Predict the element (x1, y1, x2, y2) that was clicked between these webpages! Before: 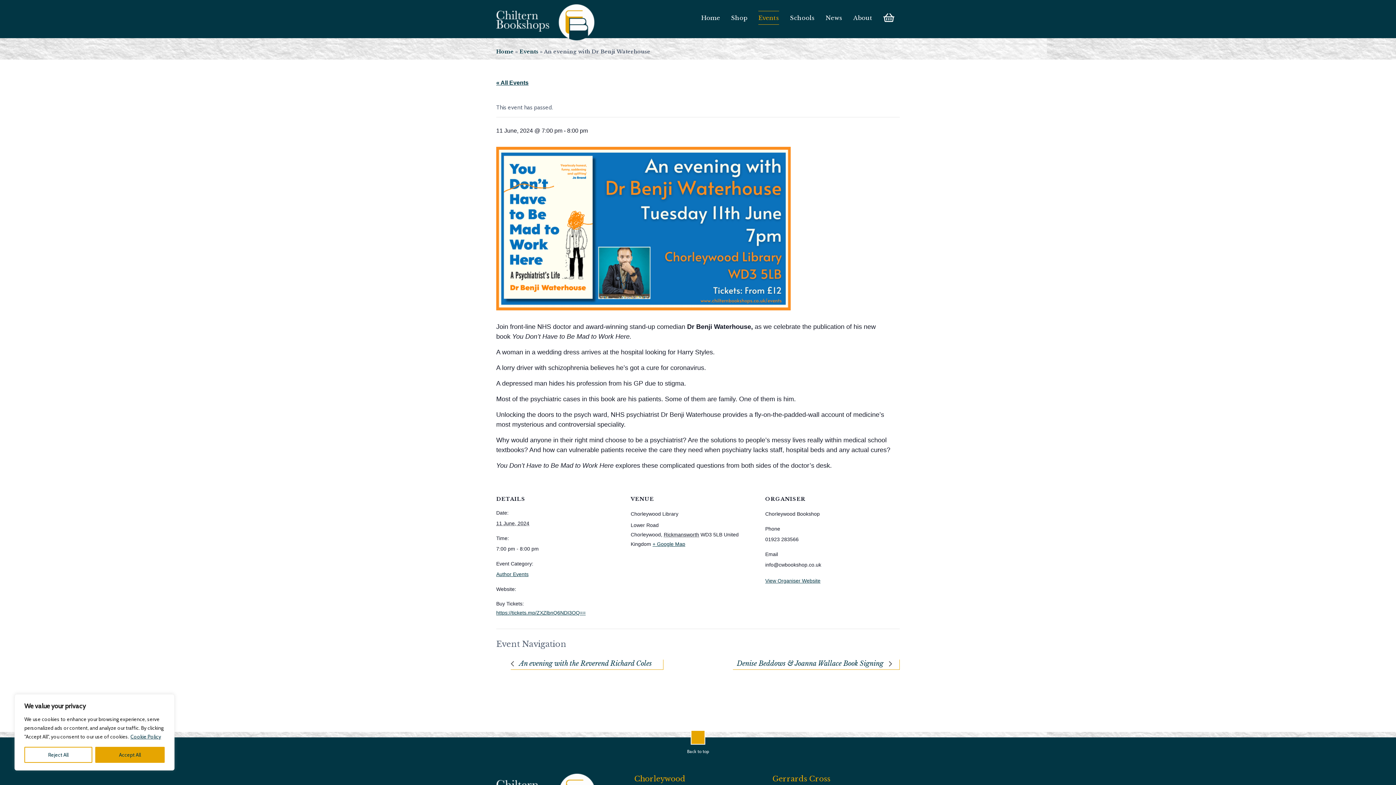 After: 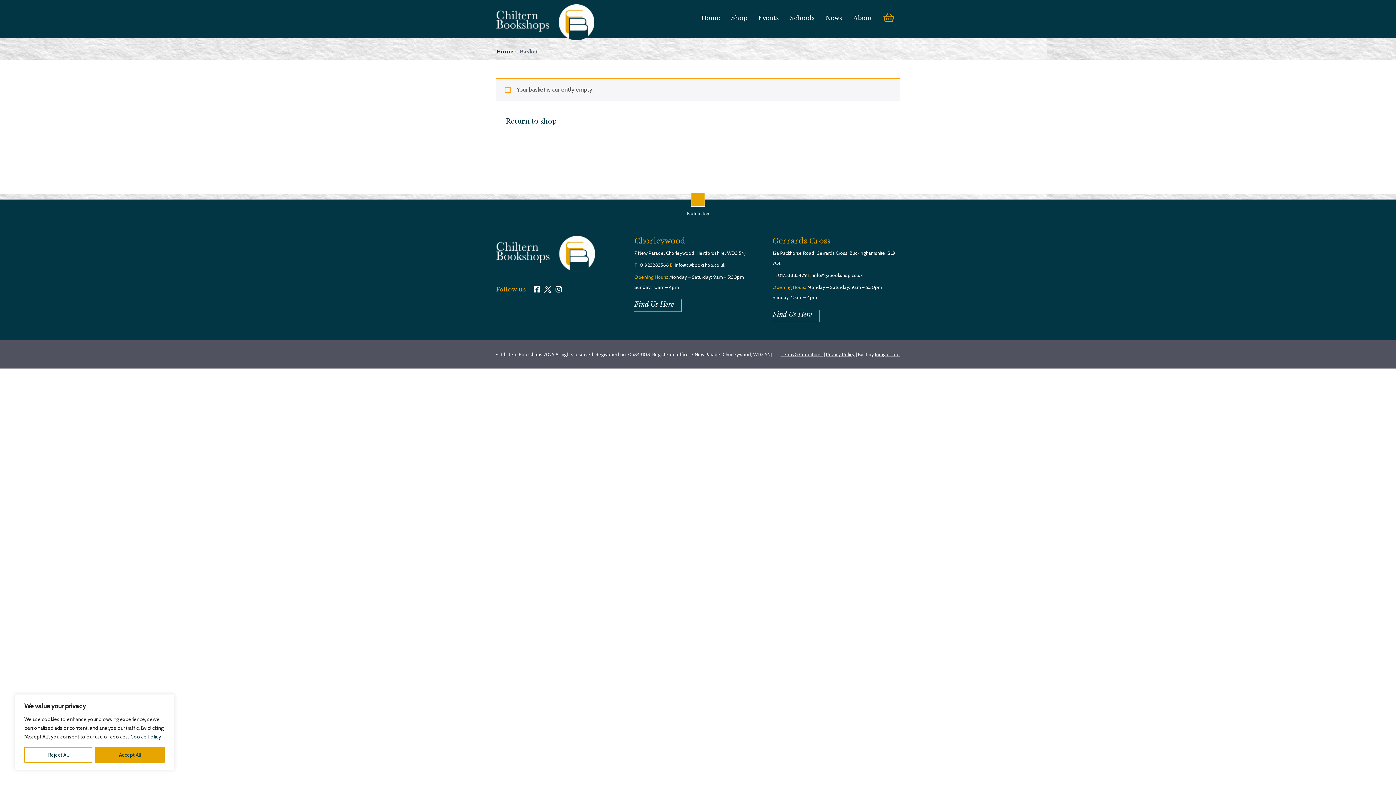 Action: bbox: (883, 12, 894, 25)